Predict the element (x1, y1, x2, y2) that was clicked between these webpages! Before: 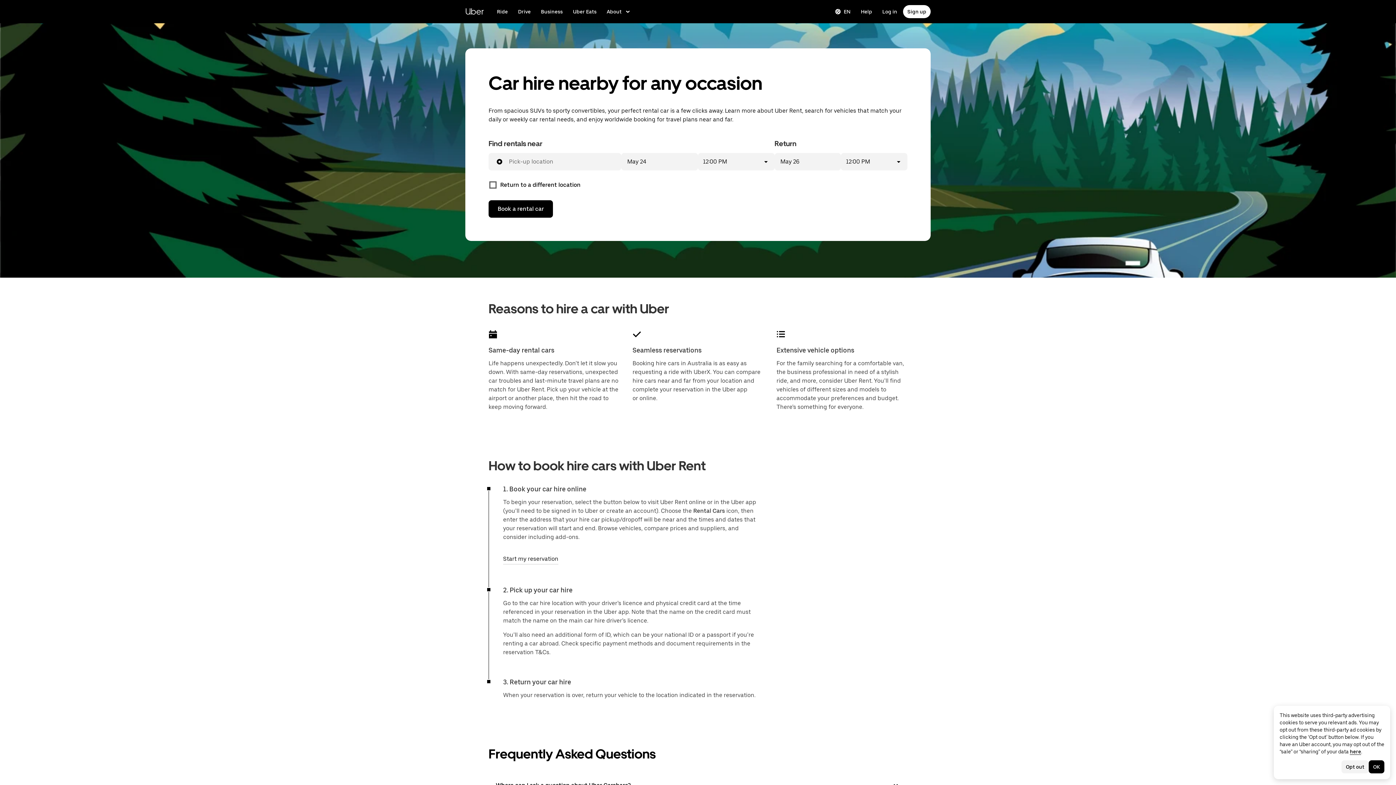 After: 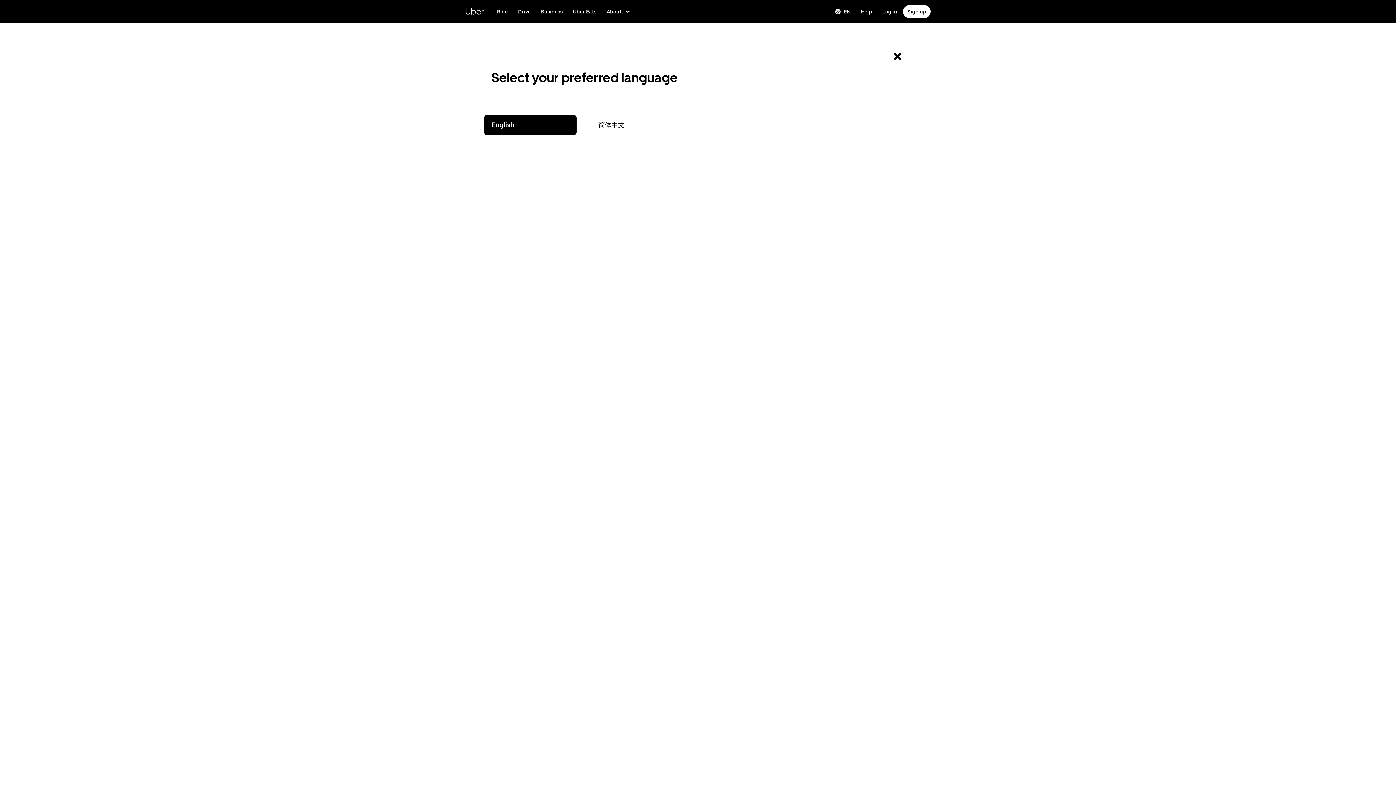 Action: bbox: (830, 5, 855, 18) label: Change language